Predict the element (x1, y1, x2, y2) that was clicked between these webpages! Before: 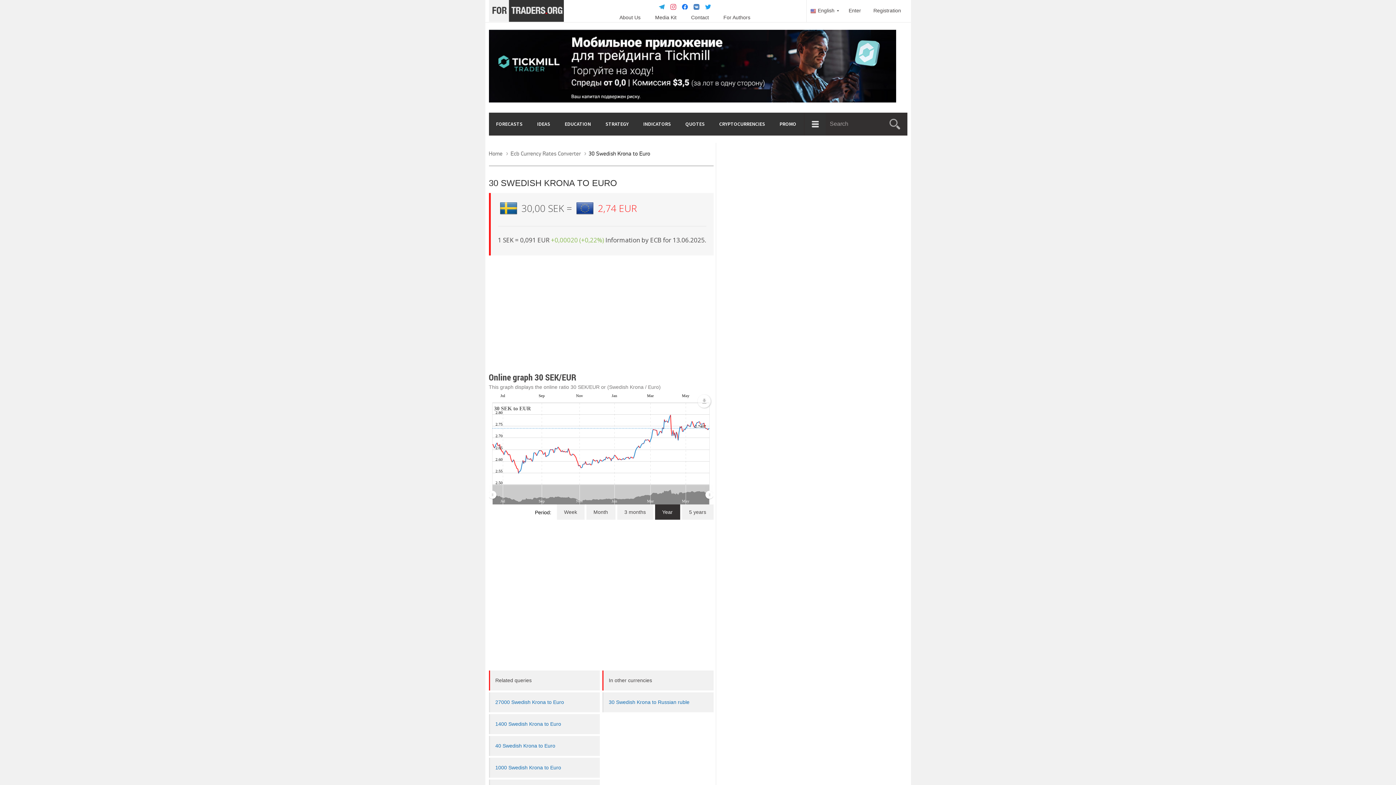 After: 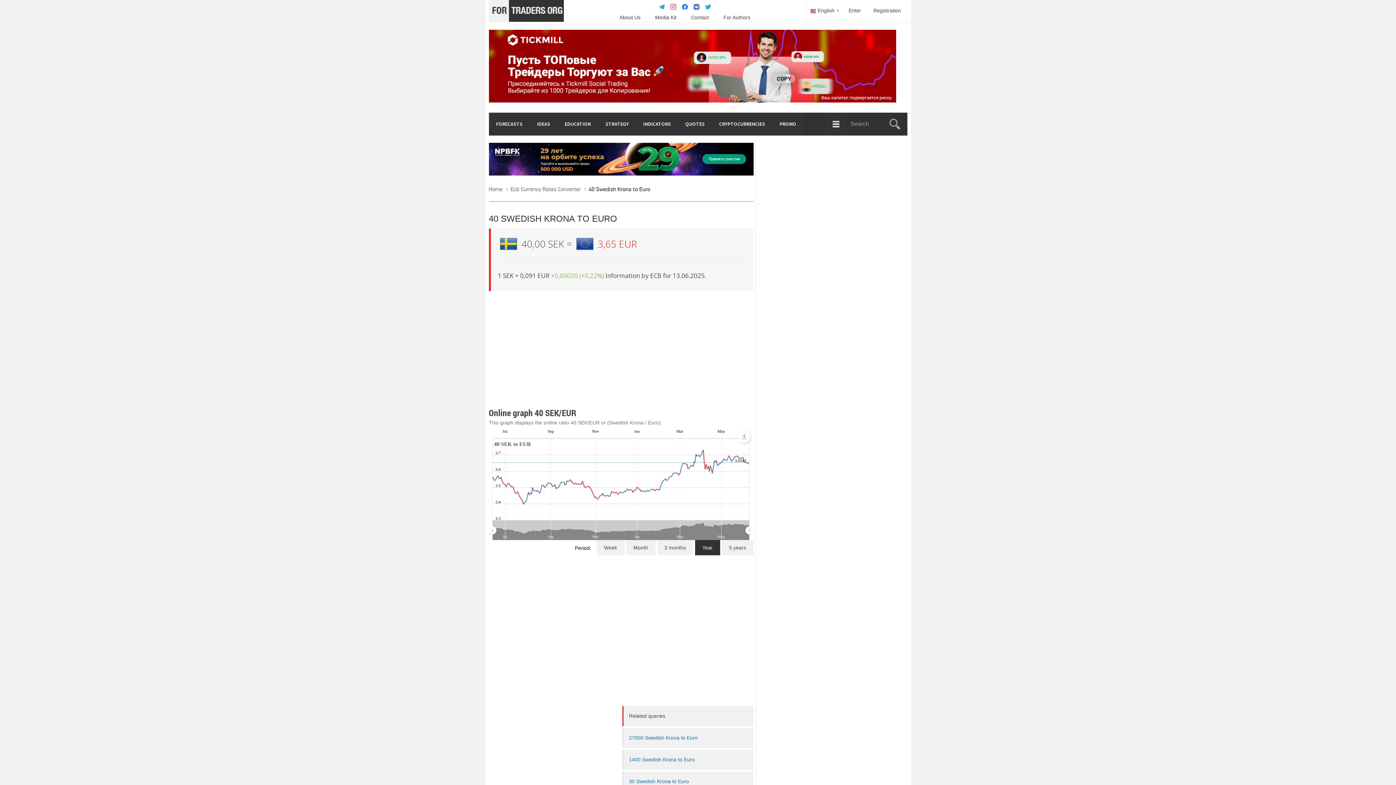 Action: label: 40 Swedish Krona to Euro bbox: (495, 743, 555, 749)